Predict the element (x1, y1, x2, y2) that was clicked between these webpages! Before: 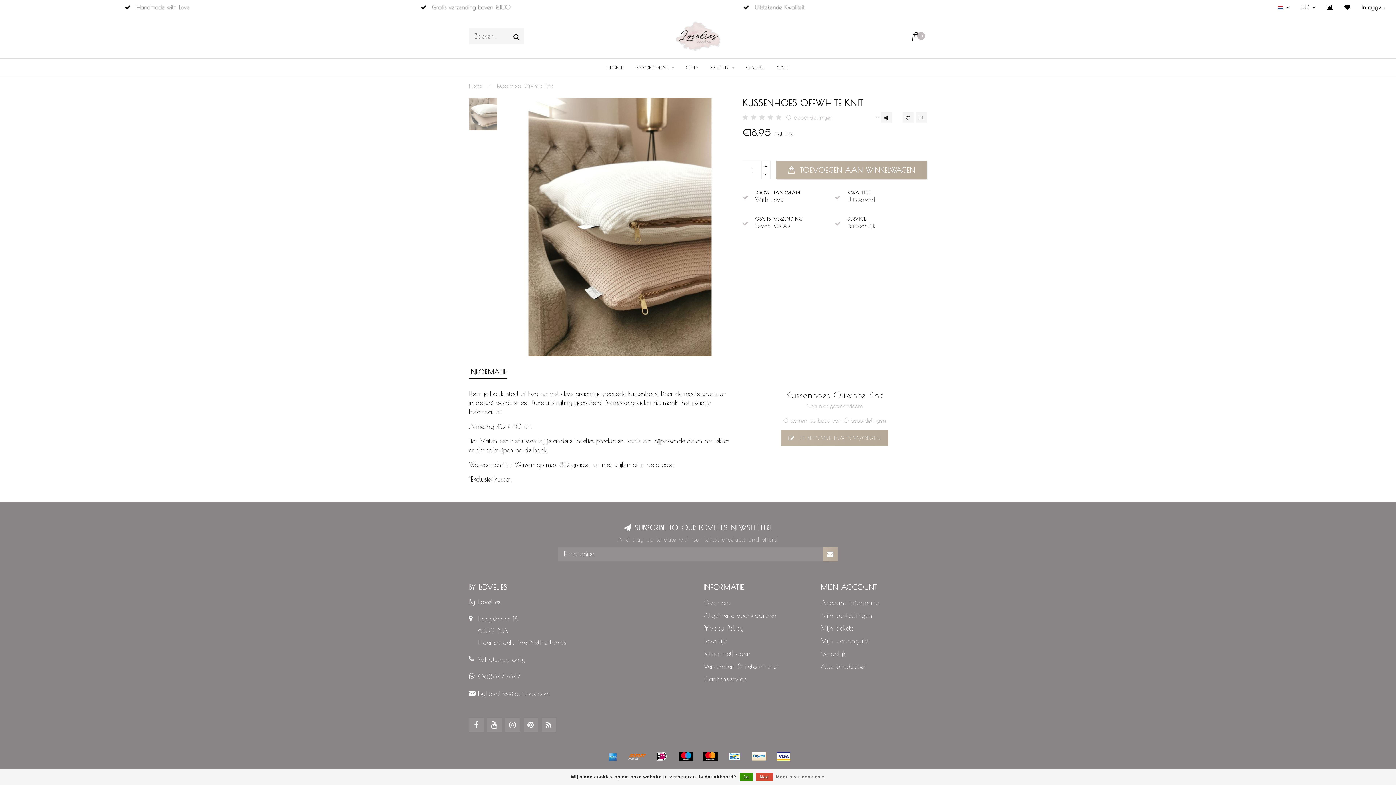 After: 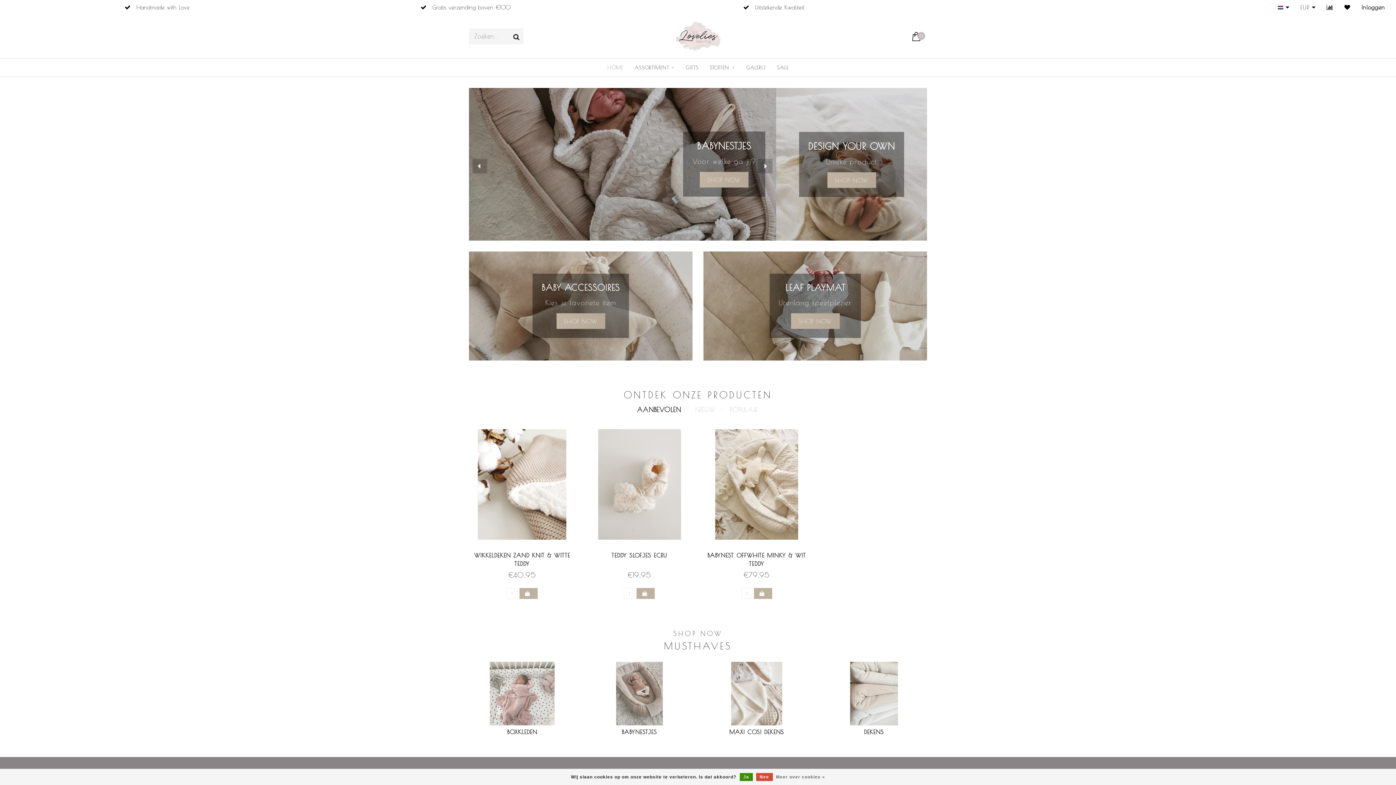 Action: label: Home bbox: (469, 82, 482, 88)